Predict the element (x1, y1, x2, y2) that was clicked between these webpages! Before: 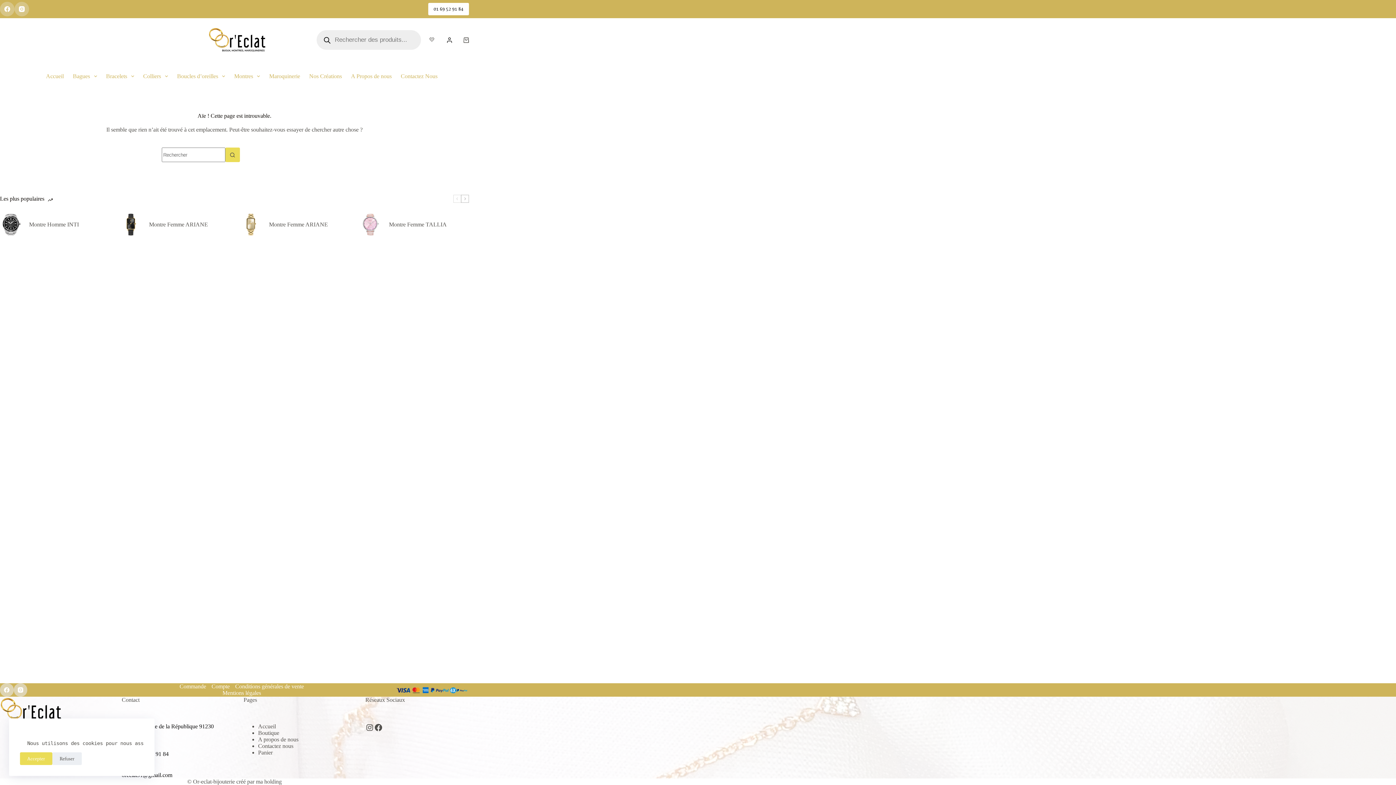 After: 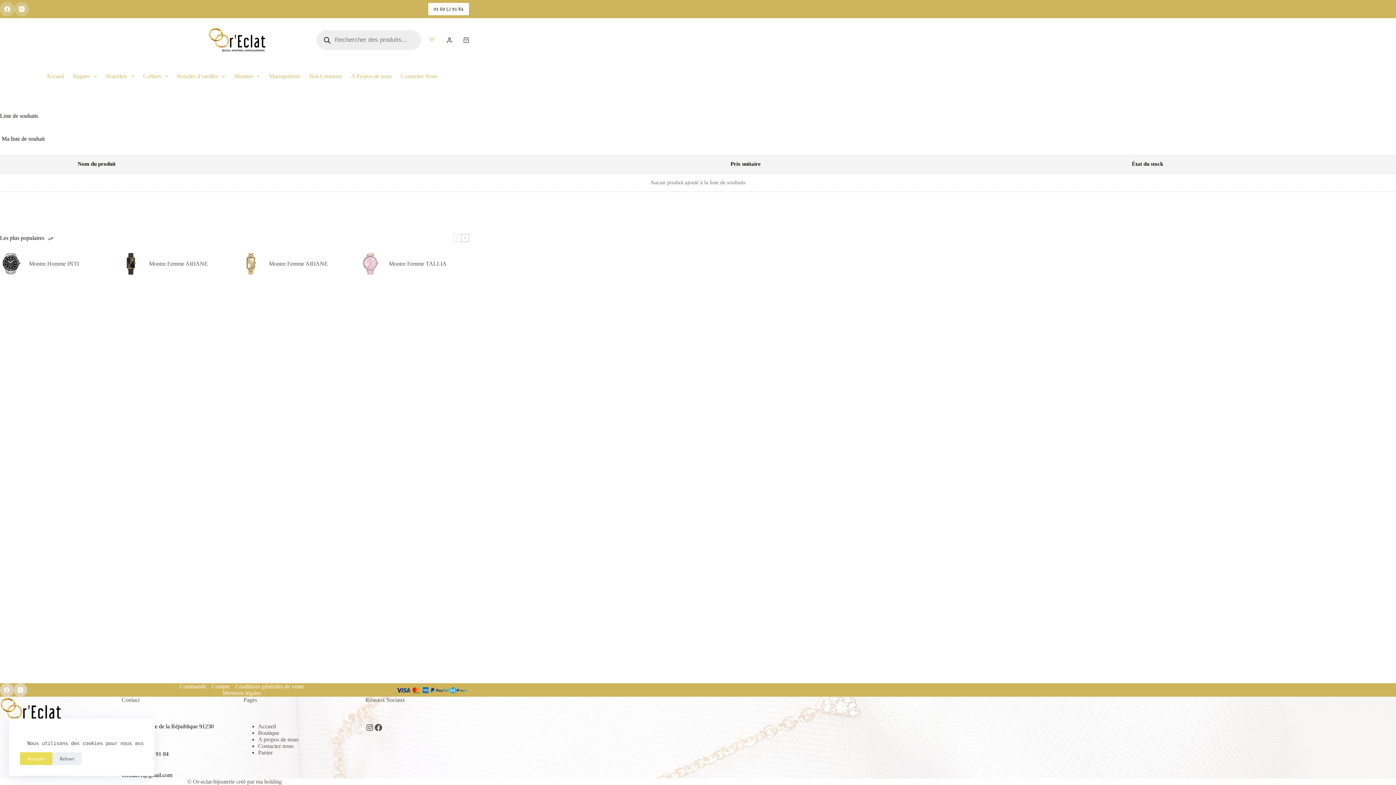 Action: label: 💛 bbox: (424, 18, 439, 61)